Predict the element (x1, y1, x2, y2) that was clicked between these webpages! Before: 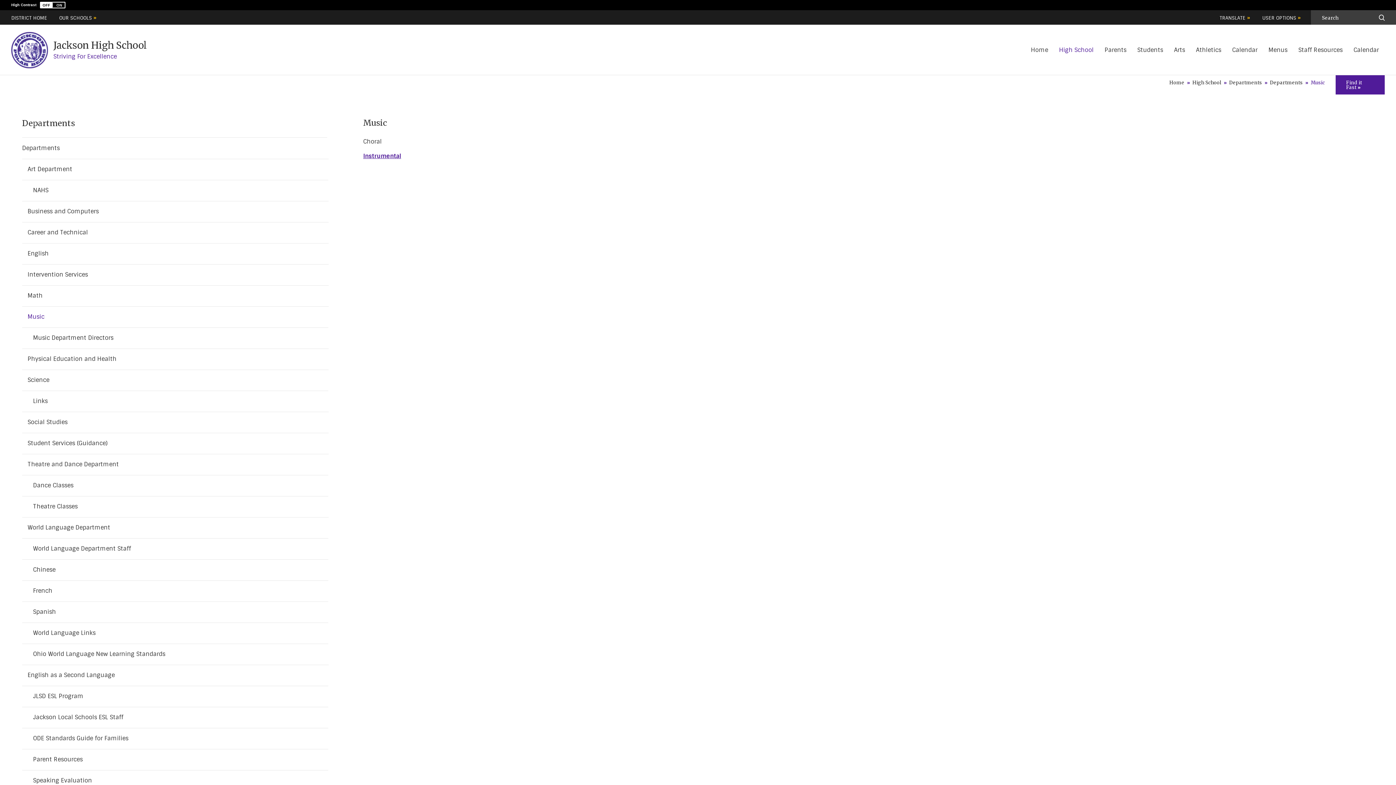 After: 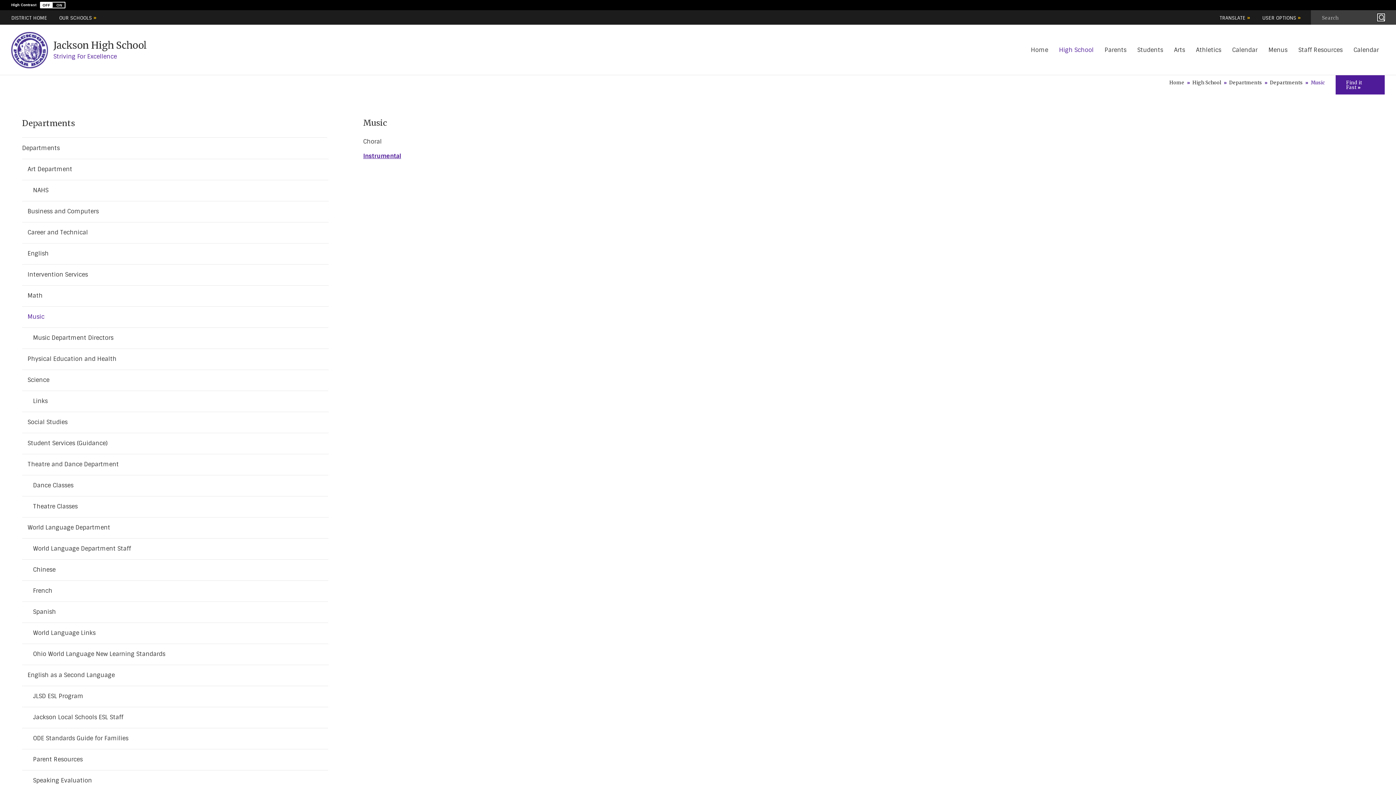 Action: bbox: (1377, 13, 1385, 21) label: Submit Search